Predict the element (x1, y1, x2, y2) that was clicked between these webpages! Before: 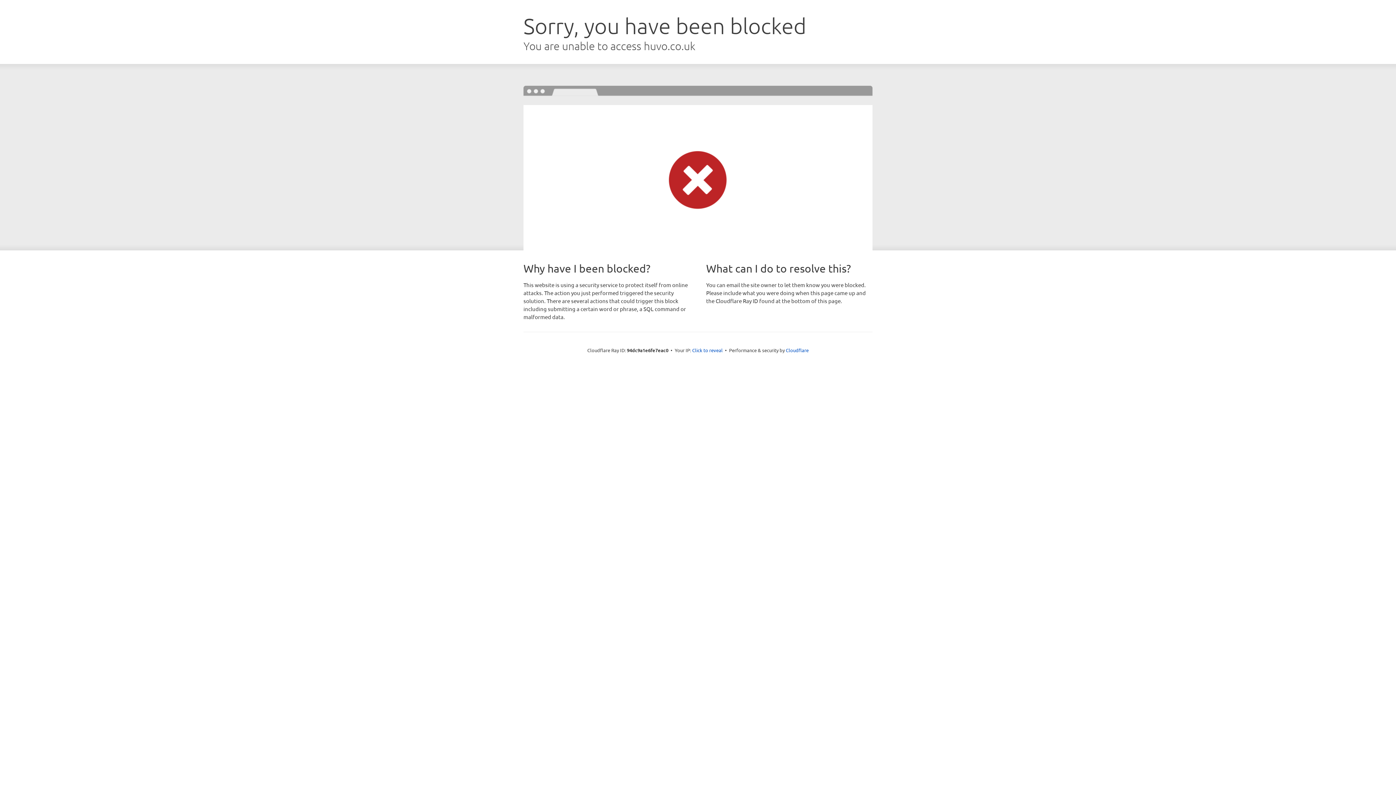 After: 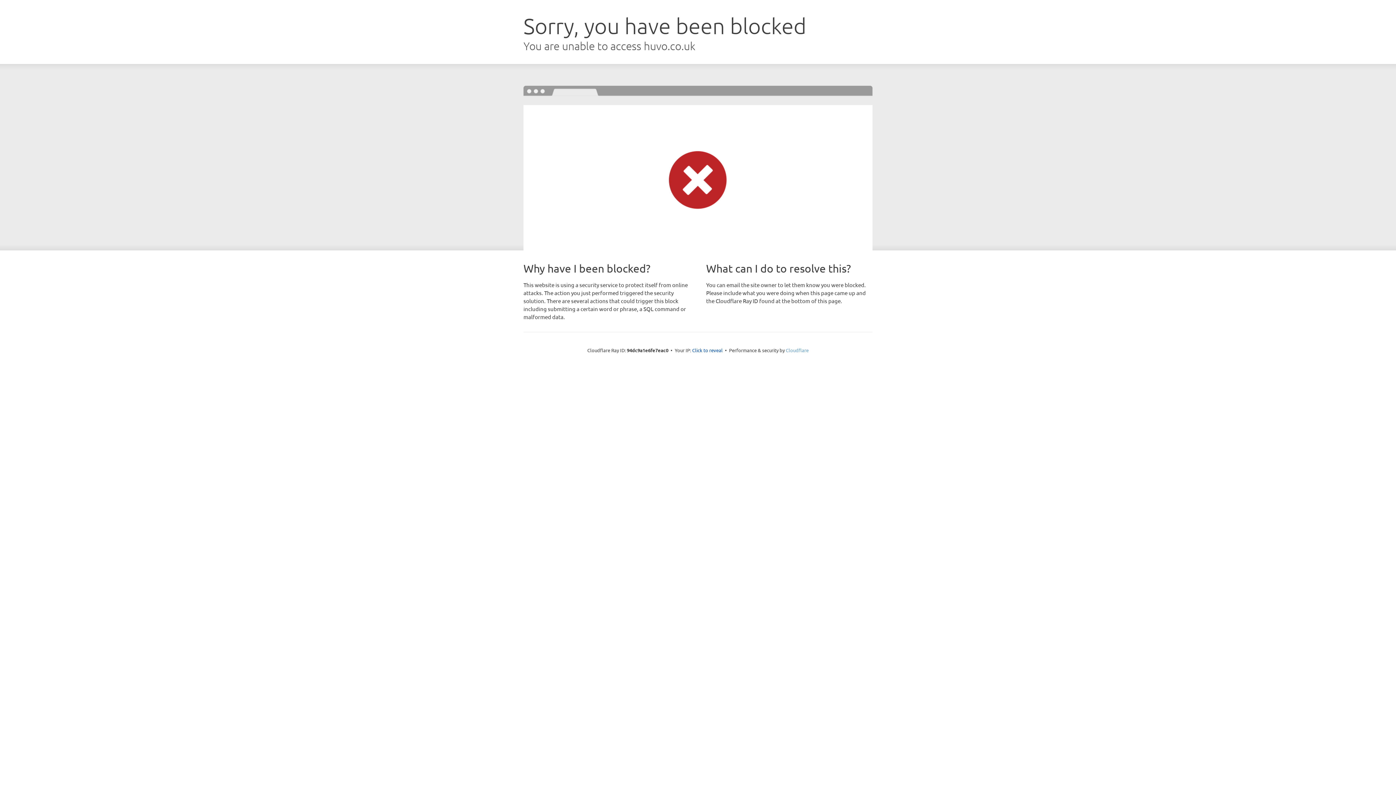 Action: bbox: (786, 347, 808, 353) label: Cloudflare